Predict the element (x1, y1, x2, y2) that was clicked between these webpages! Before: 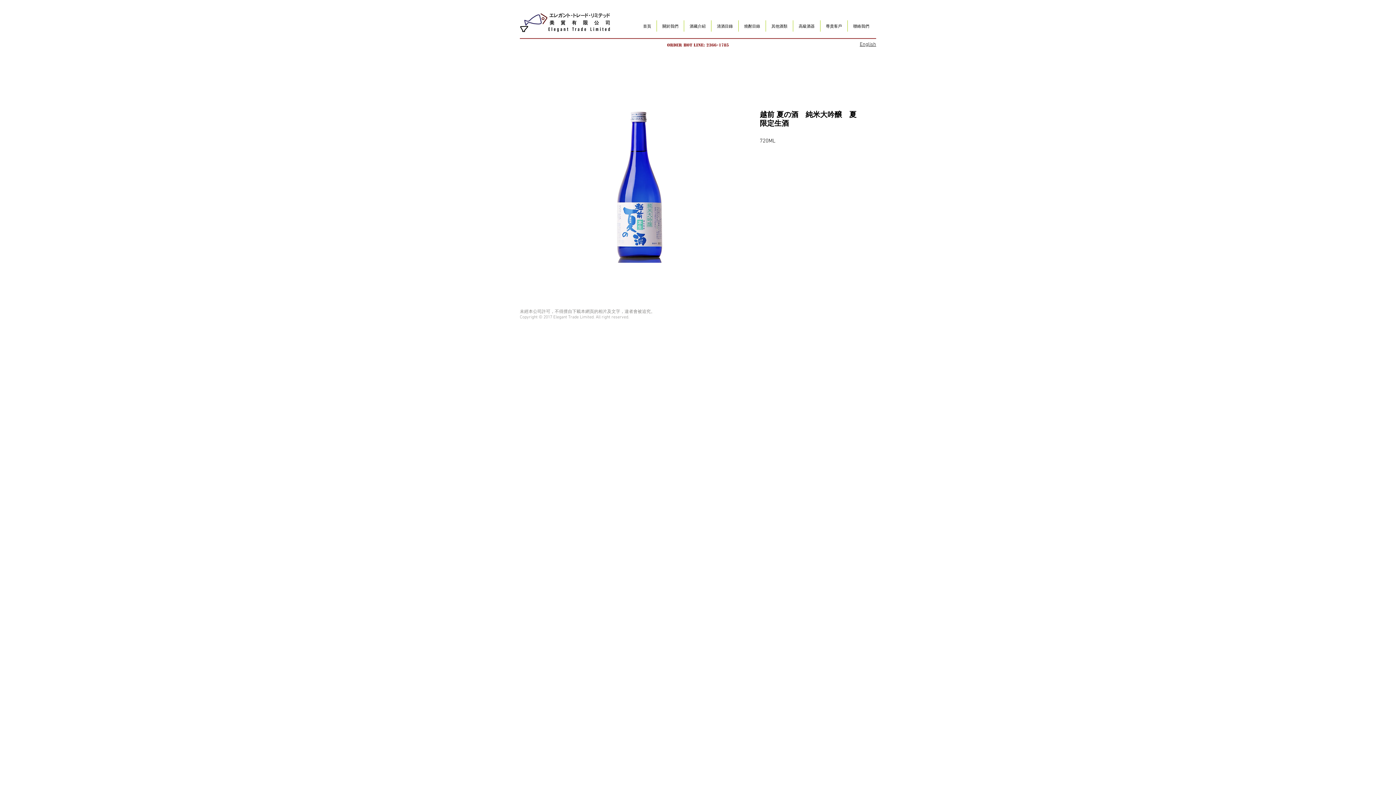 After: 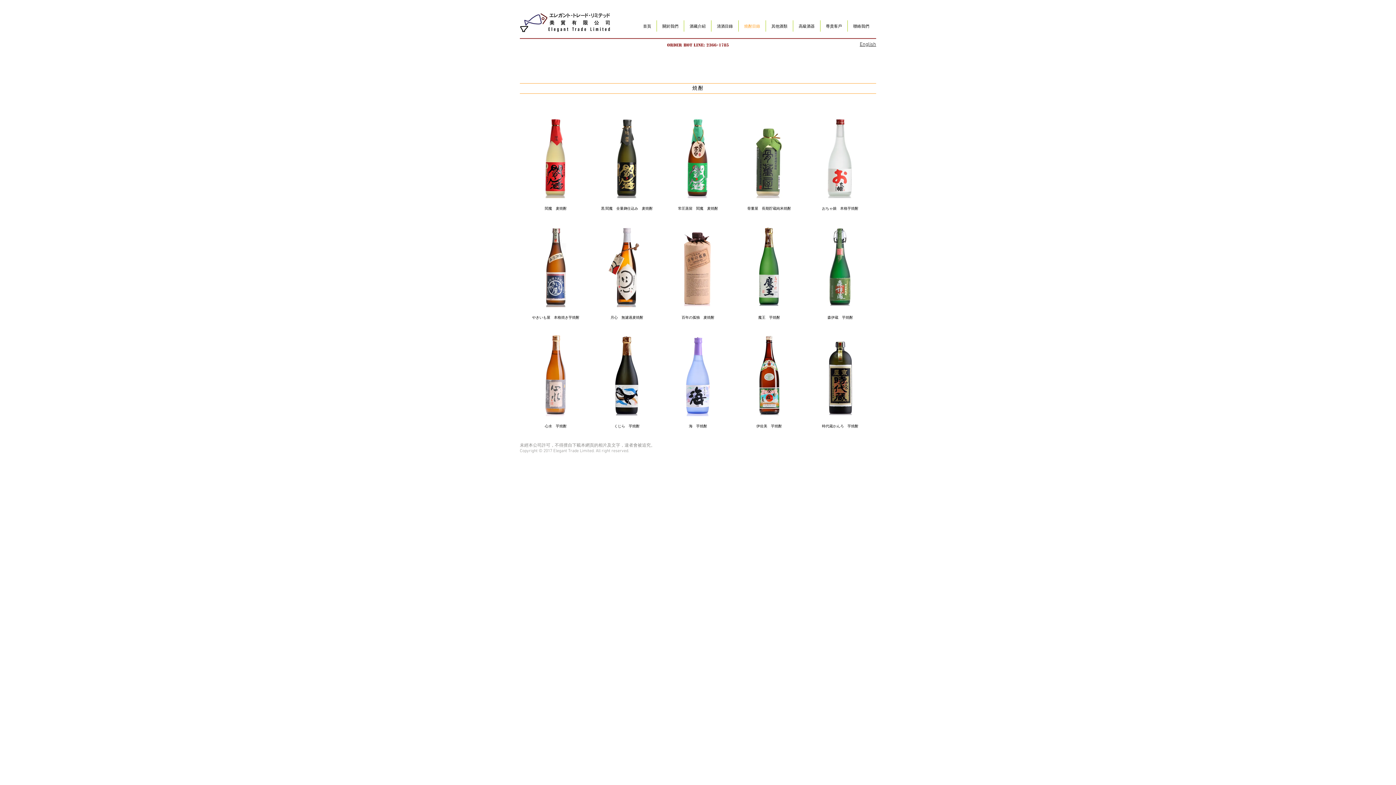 Action: bbox: (738, 20, 765, 31) label: 燒酎目錄